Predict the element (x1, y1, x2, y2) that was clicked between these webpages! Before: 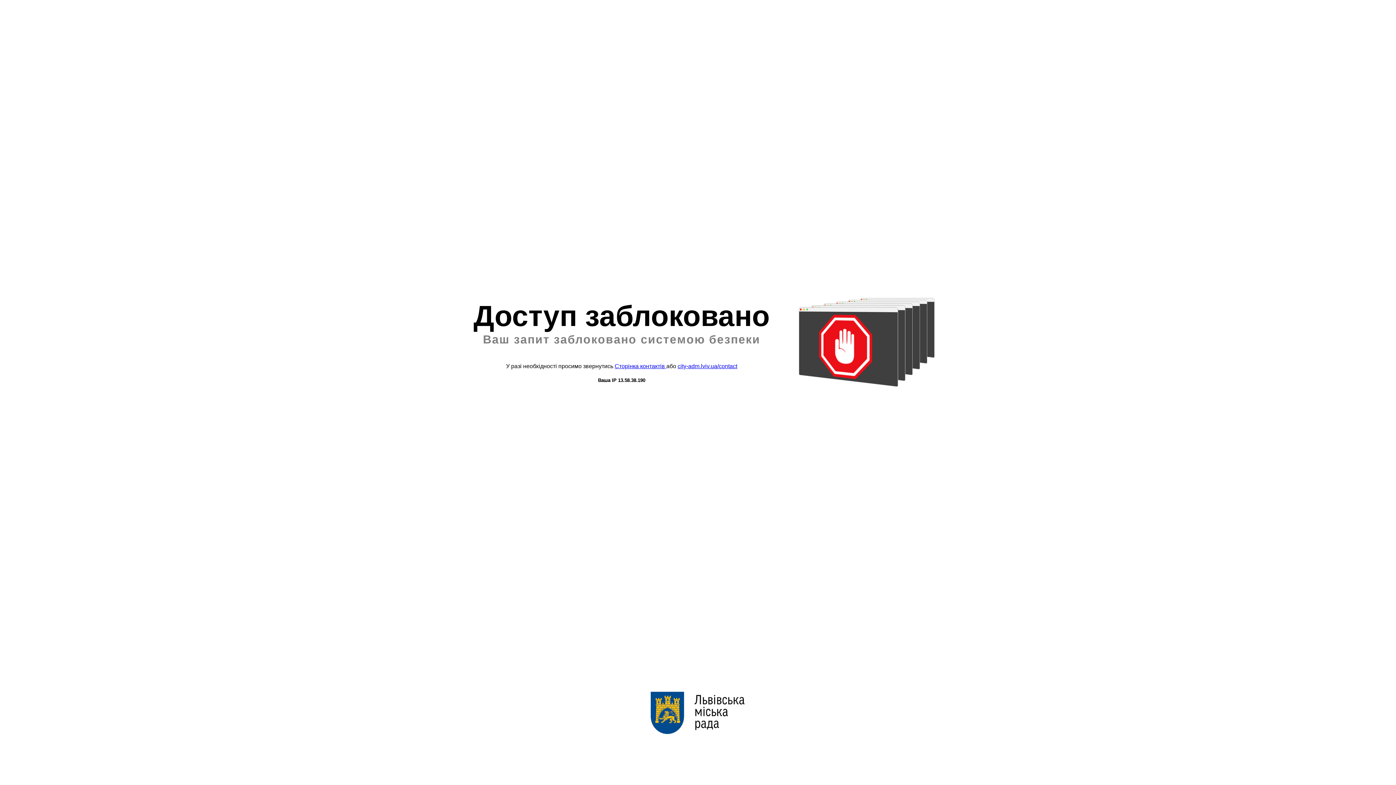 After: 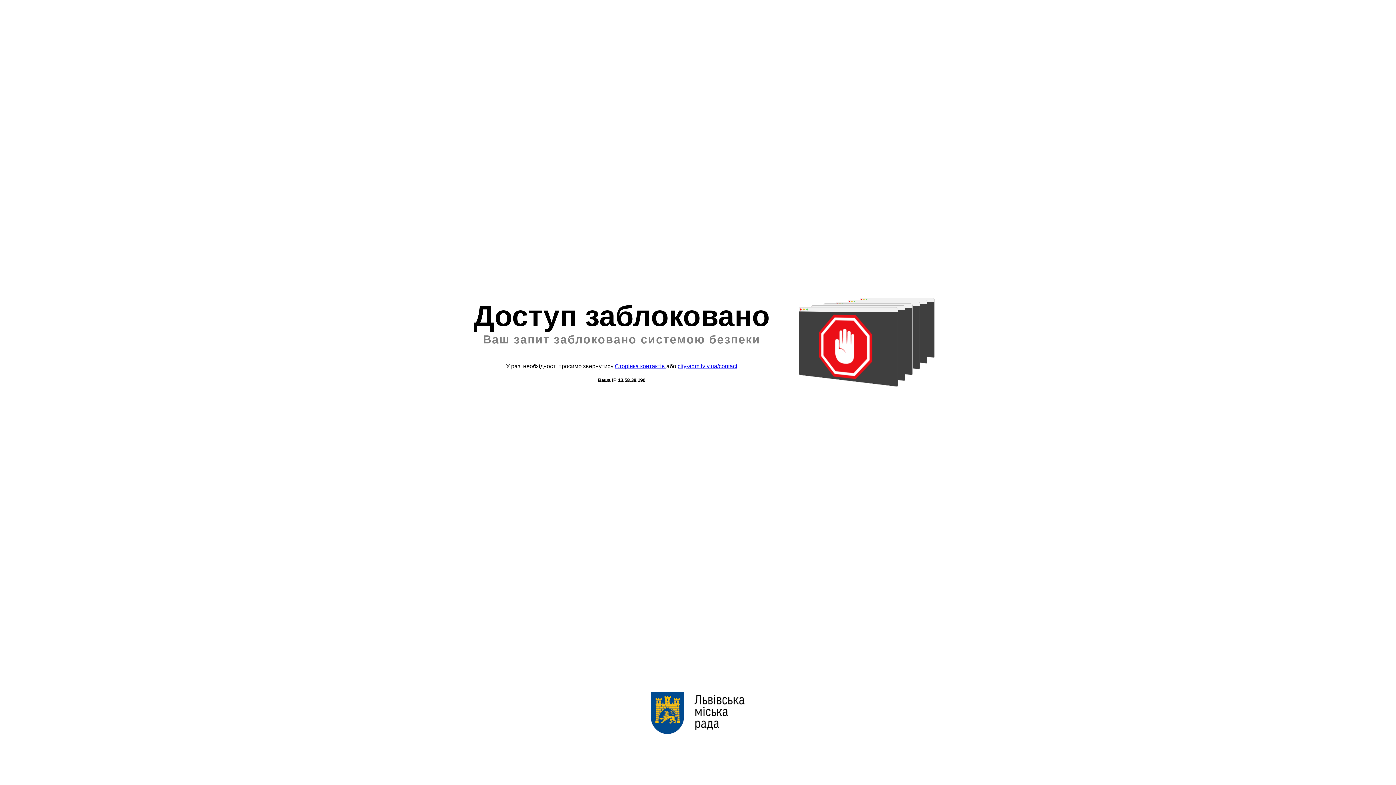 Action: label: city-adm.lviv.ua/contact bbox: (677, 363, 737, 369)